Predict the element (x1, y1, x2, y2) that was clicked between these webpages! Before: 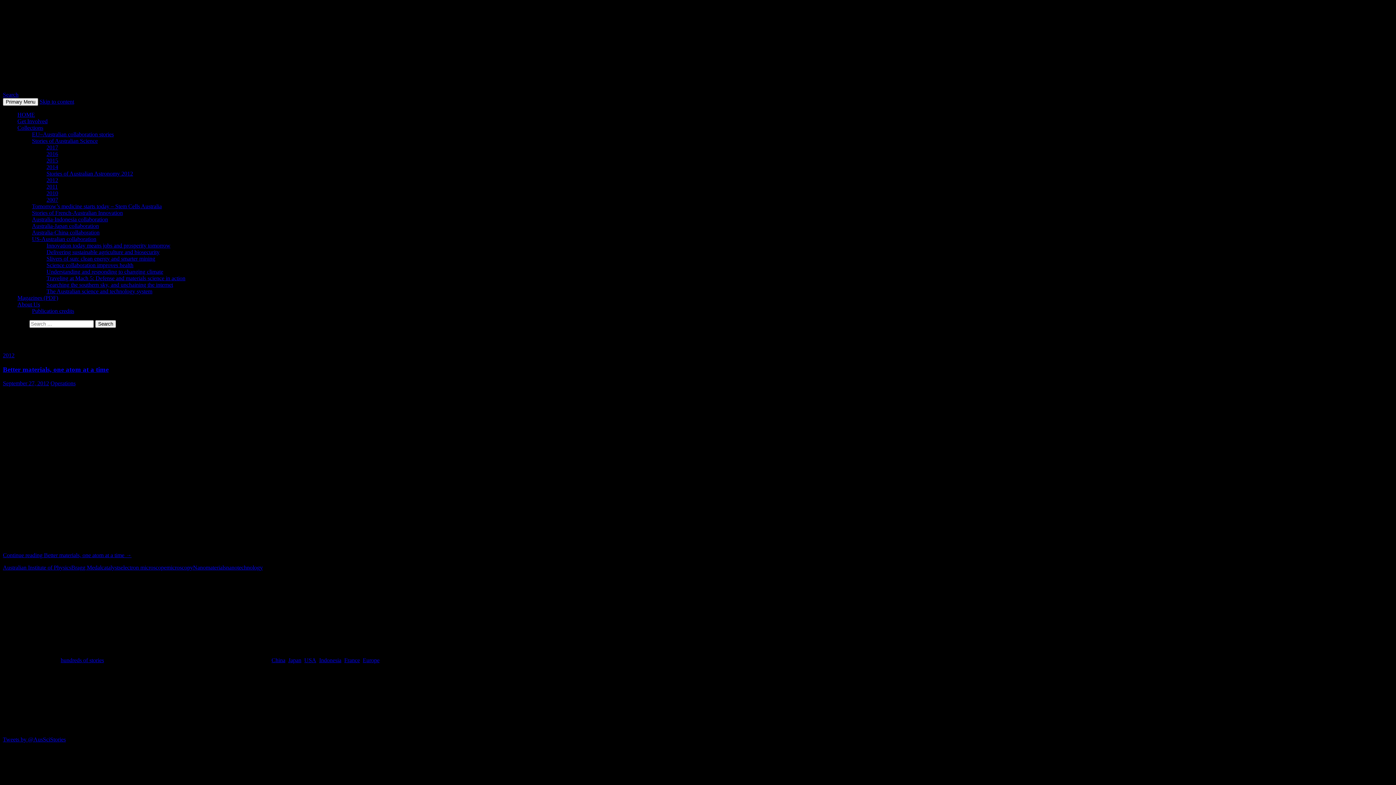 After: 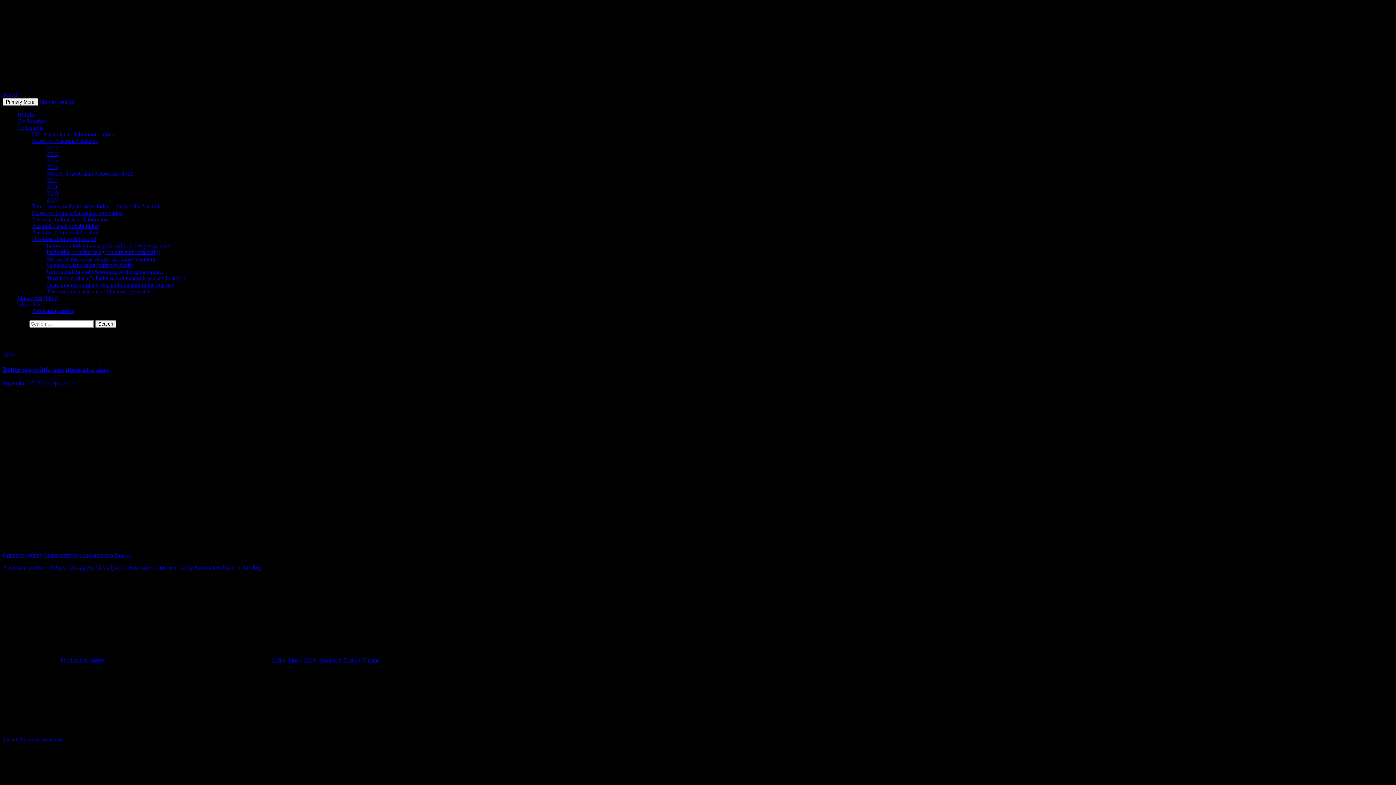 Action: bbox: (4, 591, 16, 597)